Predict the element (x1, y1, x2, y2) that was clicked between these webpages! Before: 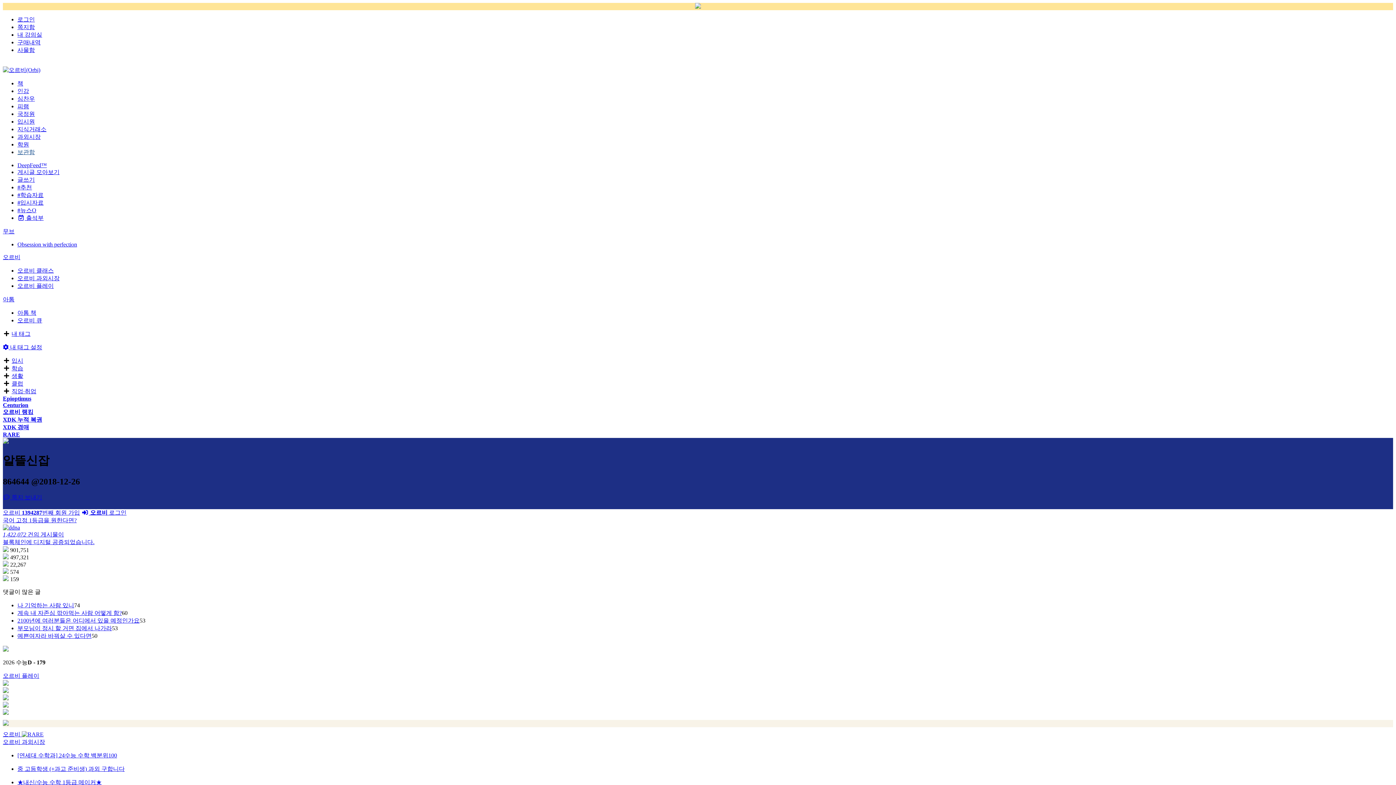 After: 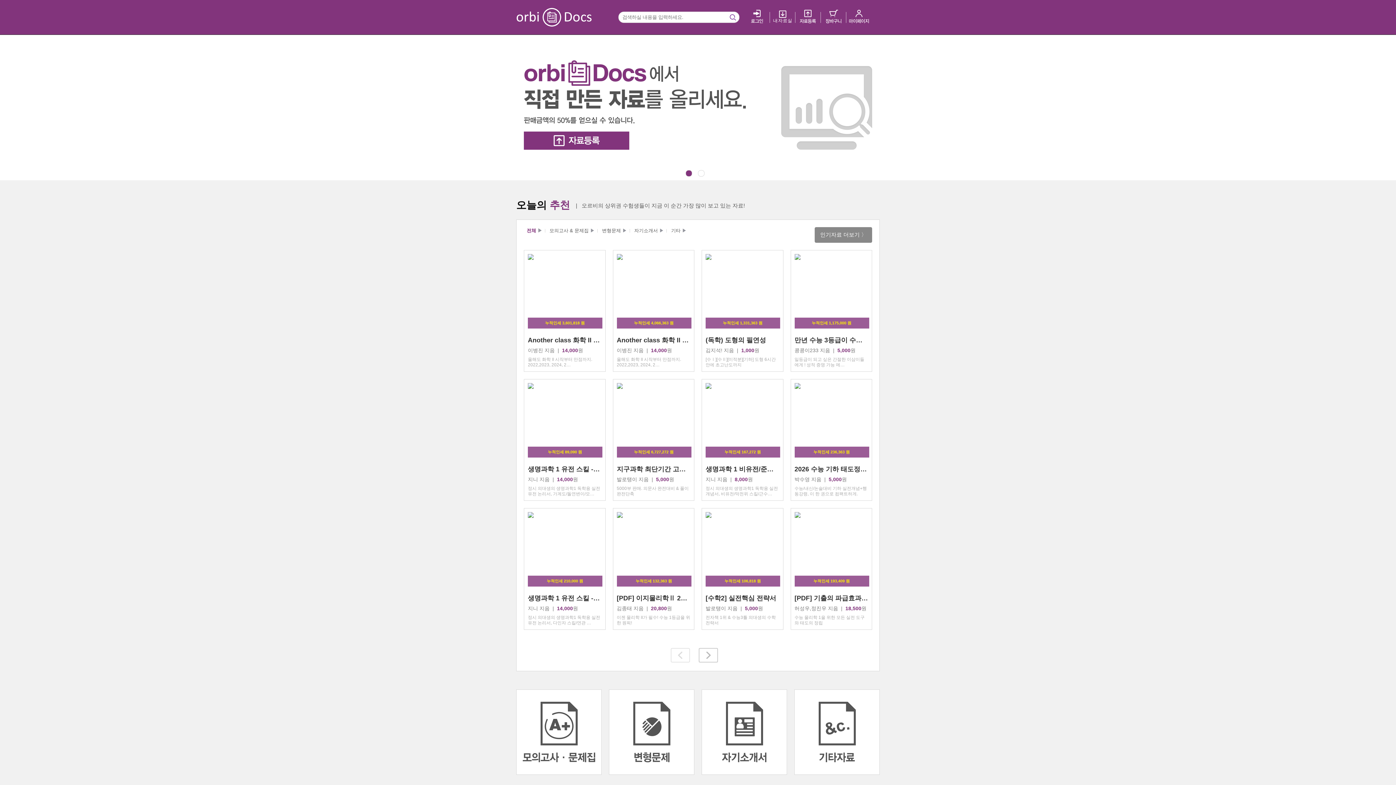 Action: bbox: (17, 126, 46, 132) label: 지식거래소